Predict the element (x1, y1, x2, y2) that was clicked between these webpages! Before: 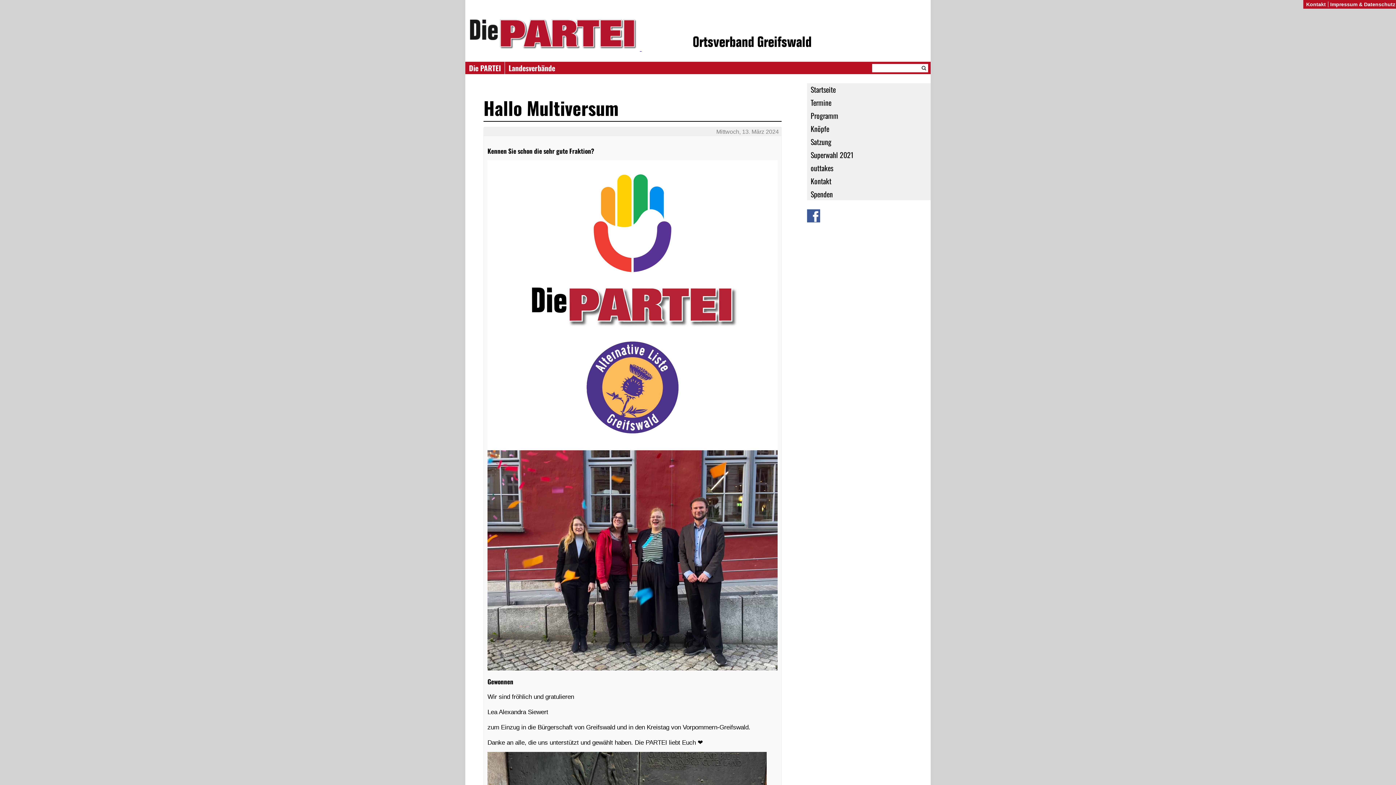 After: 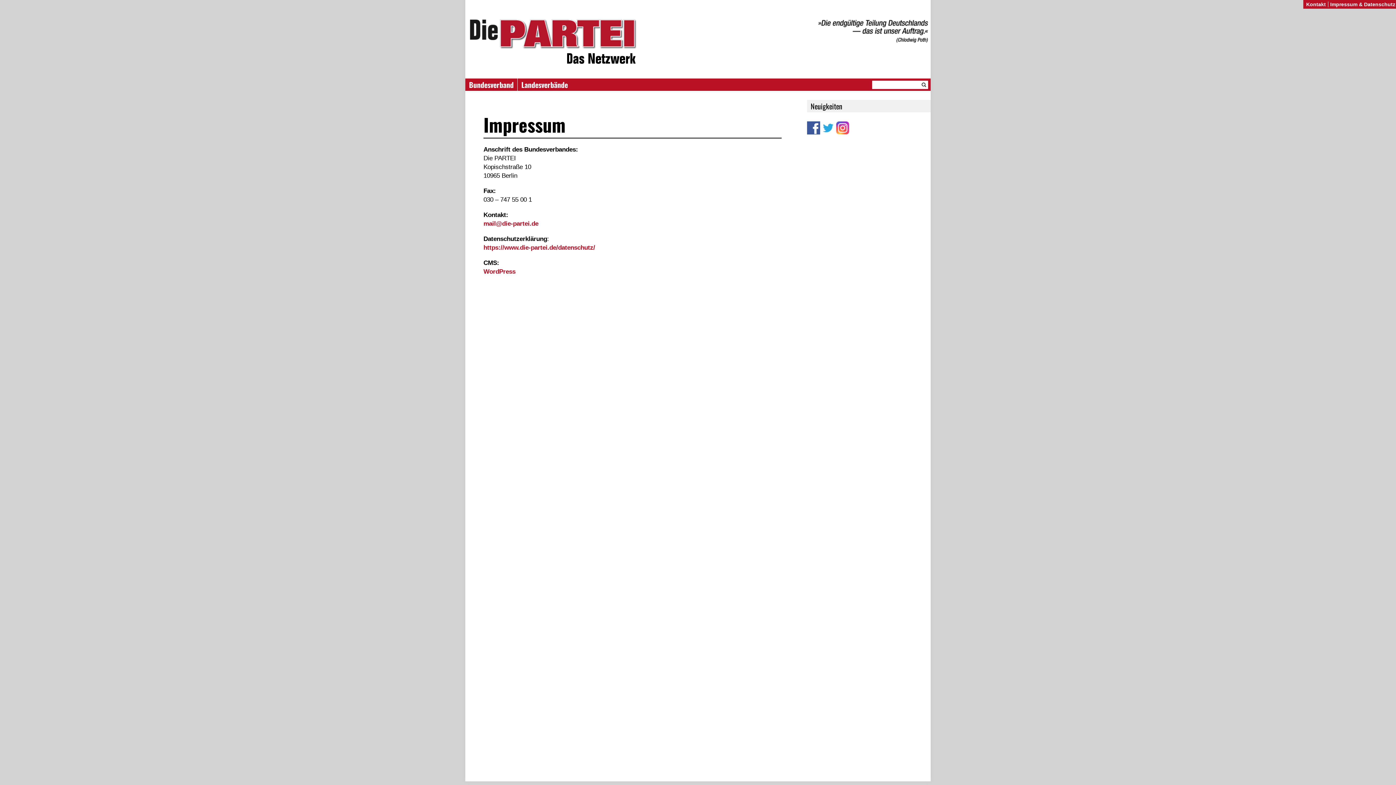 Action: bbox: (1329, 1, 1396, 7) label: Impressum & Datenschutz